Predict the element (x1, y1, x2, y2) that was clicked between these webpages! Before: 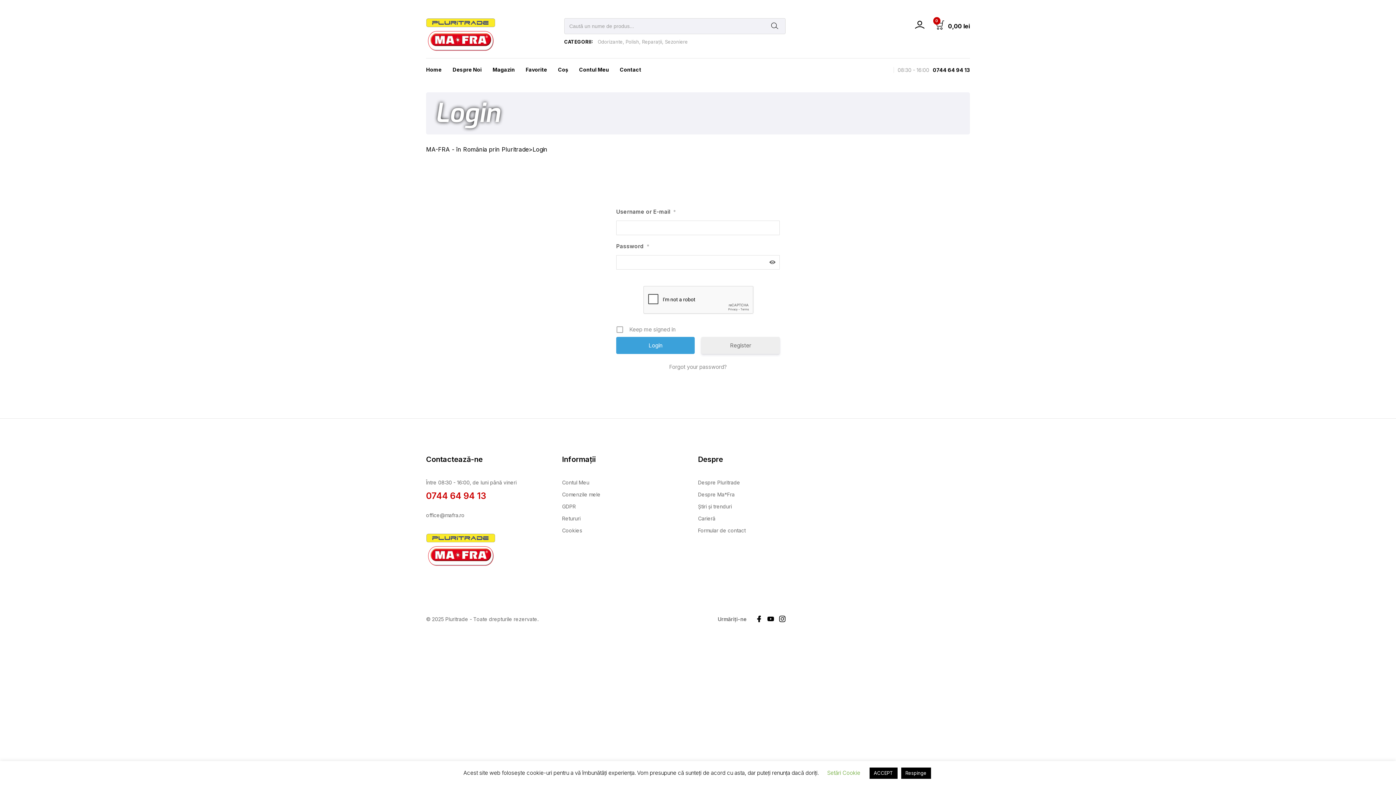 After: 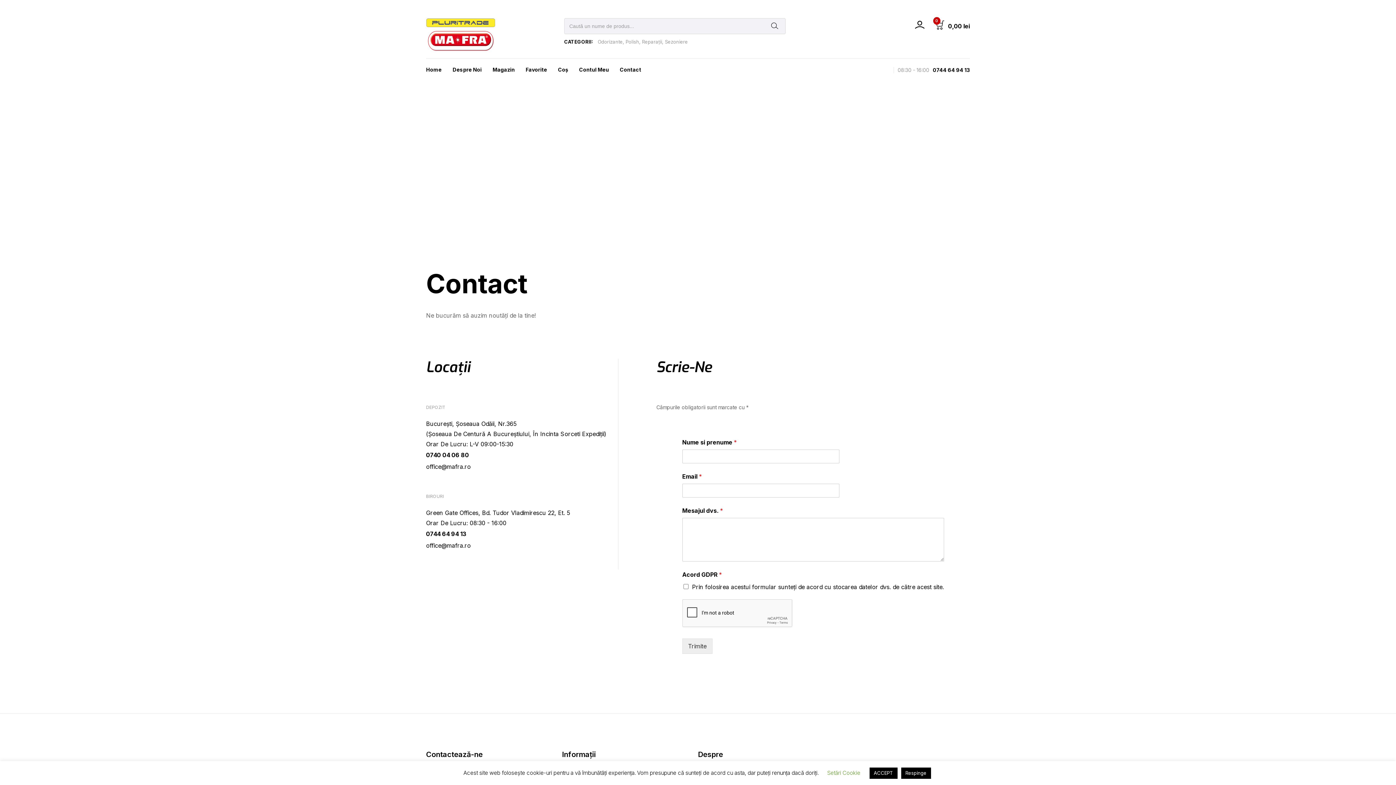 Action: bbox: (614, 58, 646, 81) label: Contact